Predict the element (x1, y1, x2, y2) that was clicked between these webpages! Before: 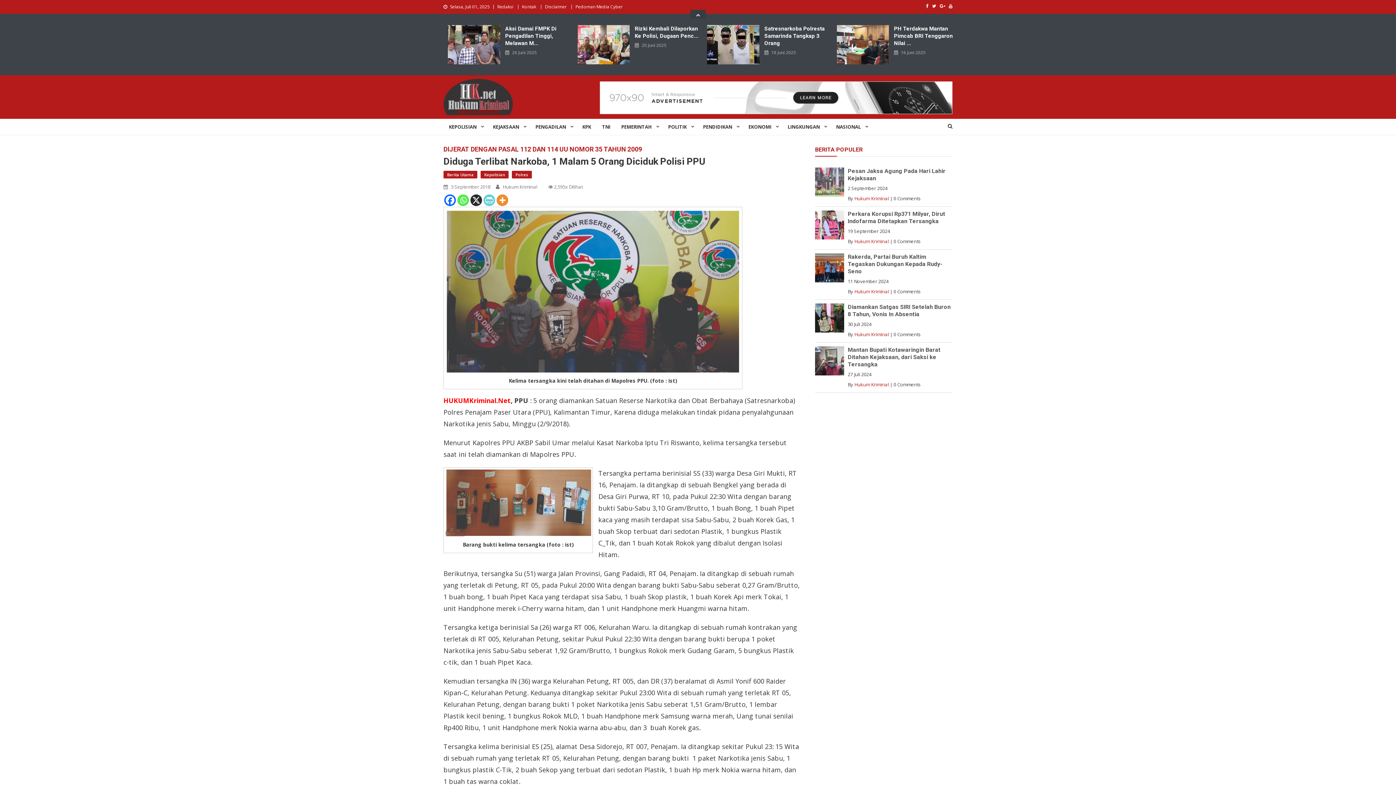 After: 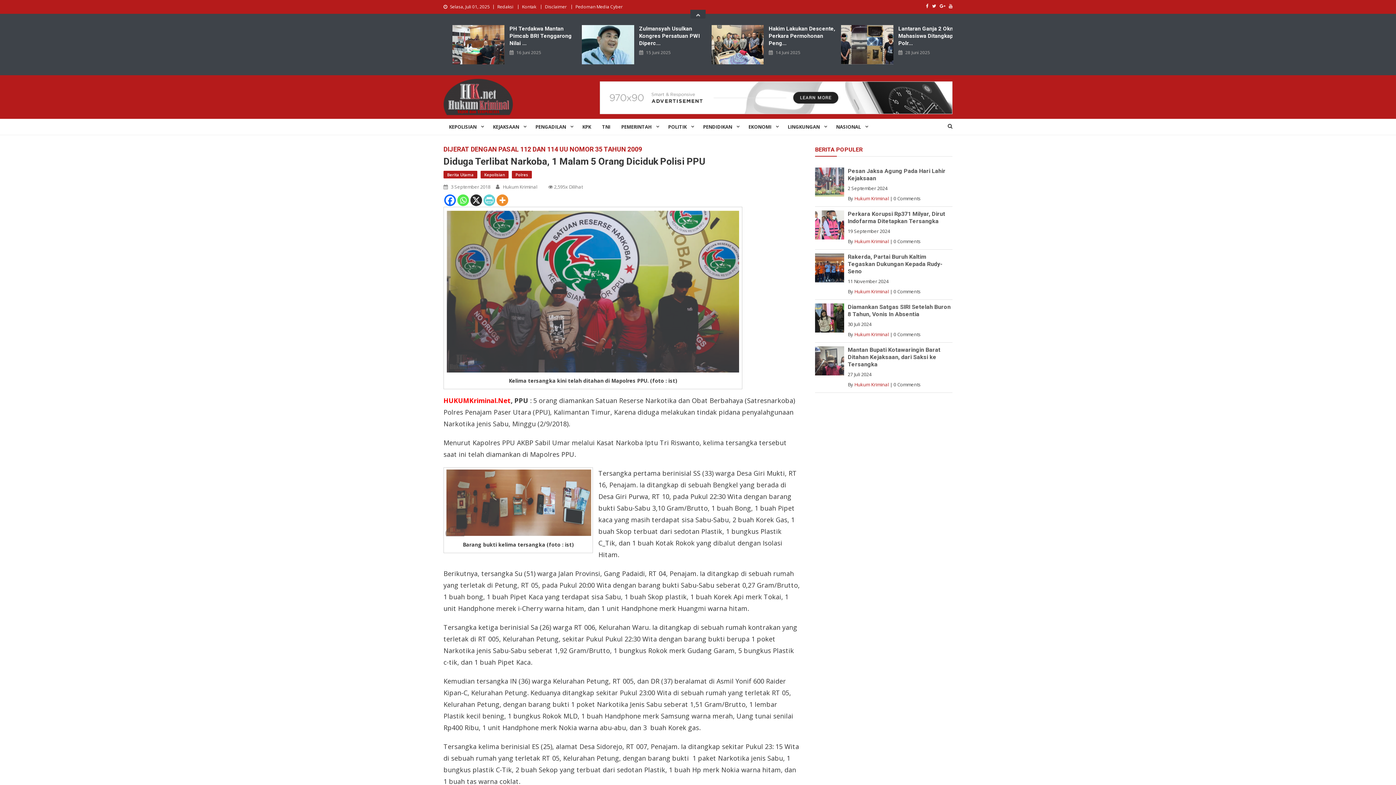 Action: bbox: (926, 4, 928, 8)